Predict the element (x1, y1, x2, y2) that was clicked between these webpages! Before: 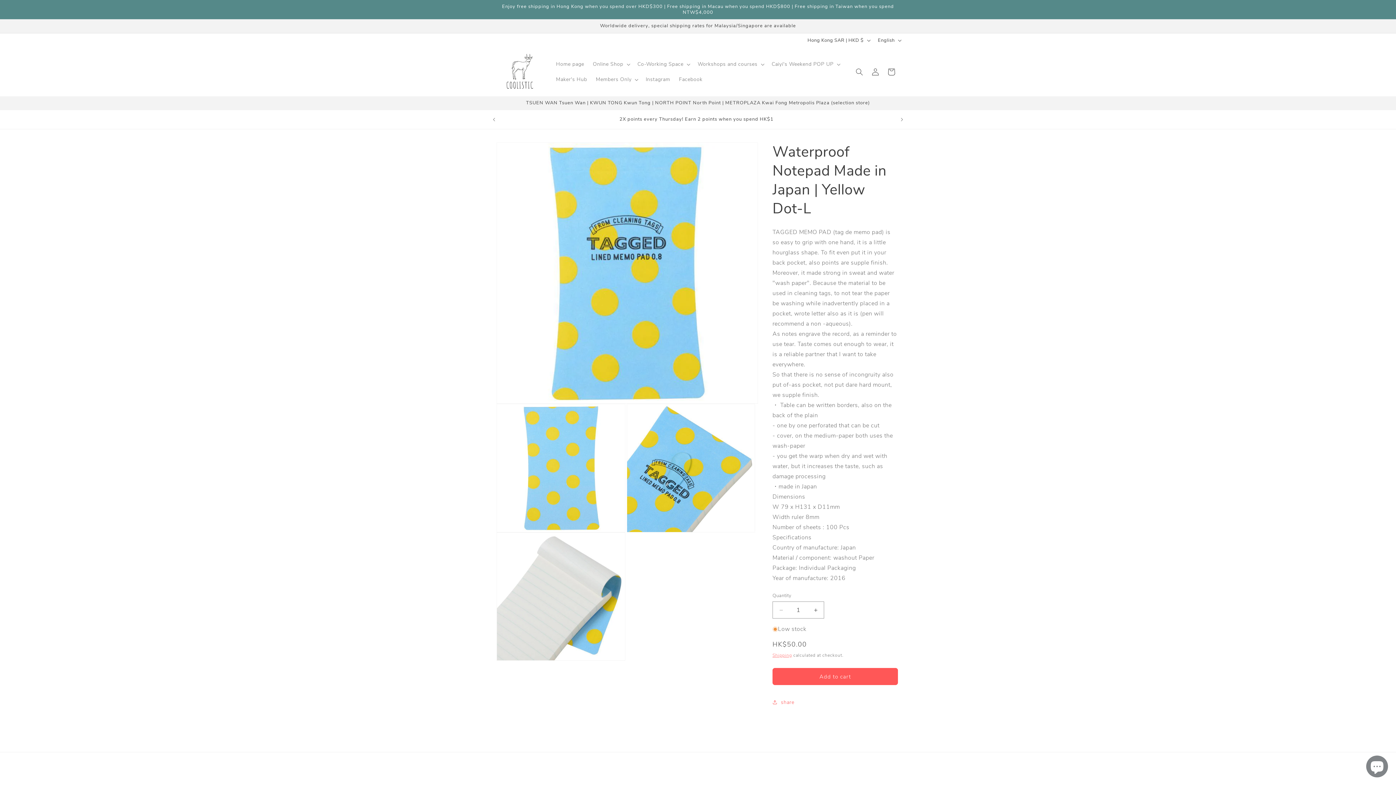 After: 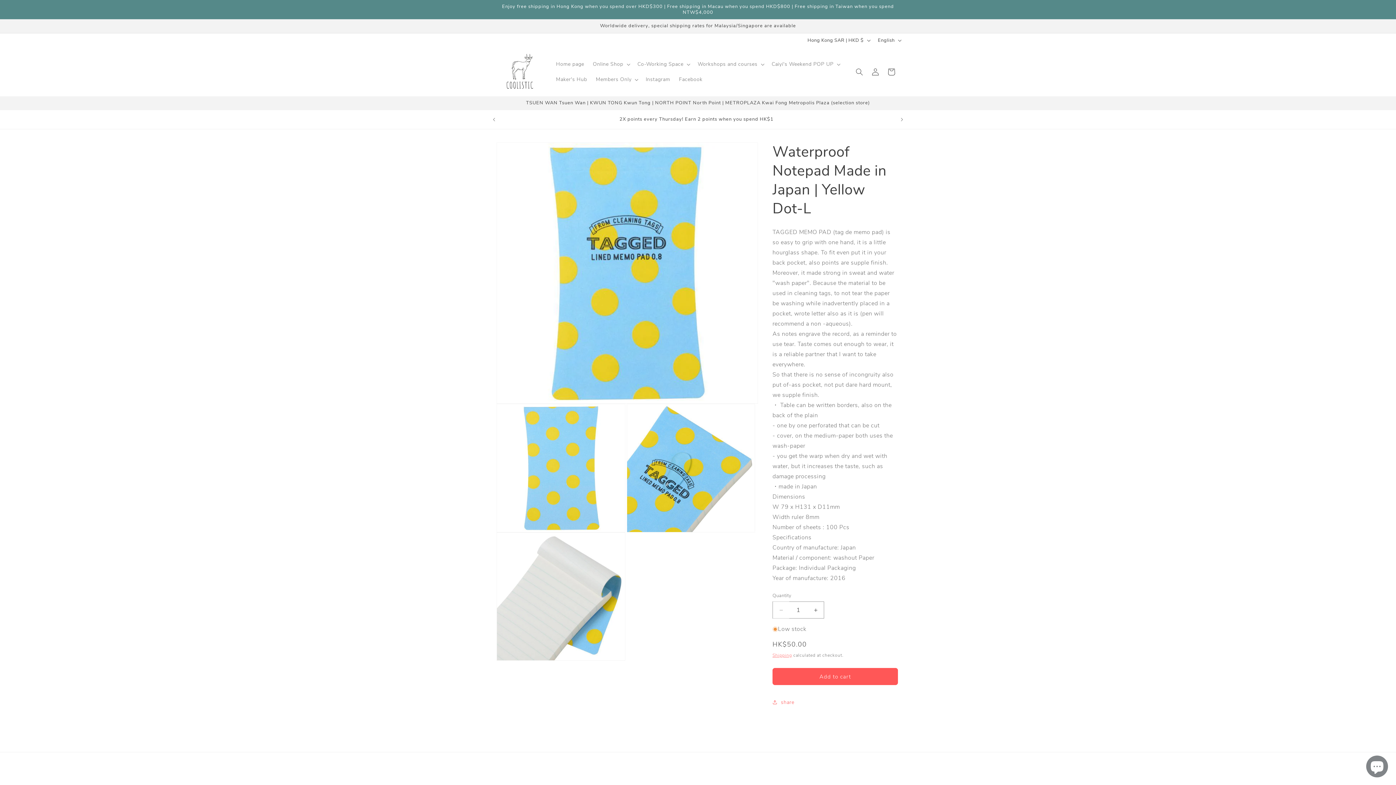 Action: bbox: (773, 601, 789, 618) label: Decrease quantity for Waterproof Notepad Made in Japan | Yellow Dot-L